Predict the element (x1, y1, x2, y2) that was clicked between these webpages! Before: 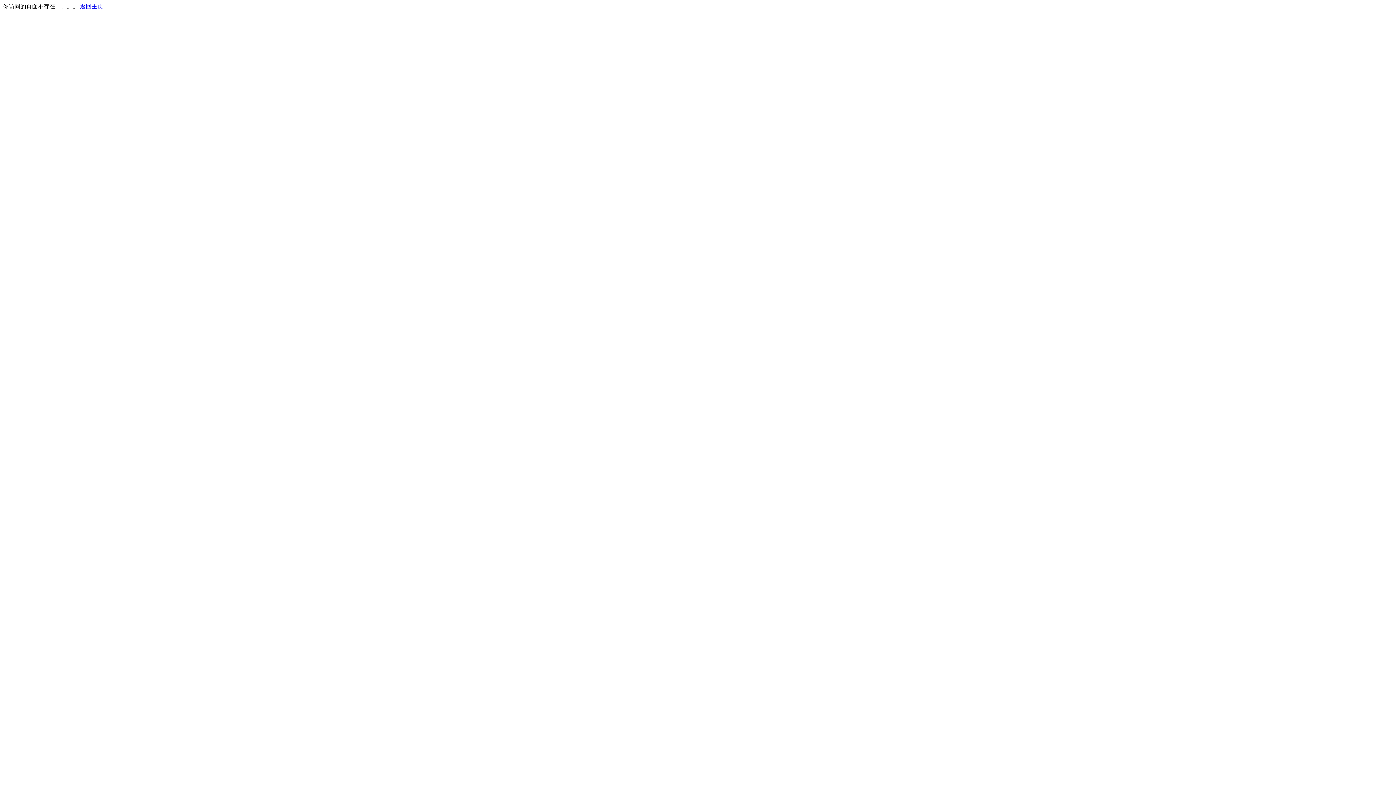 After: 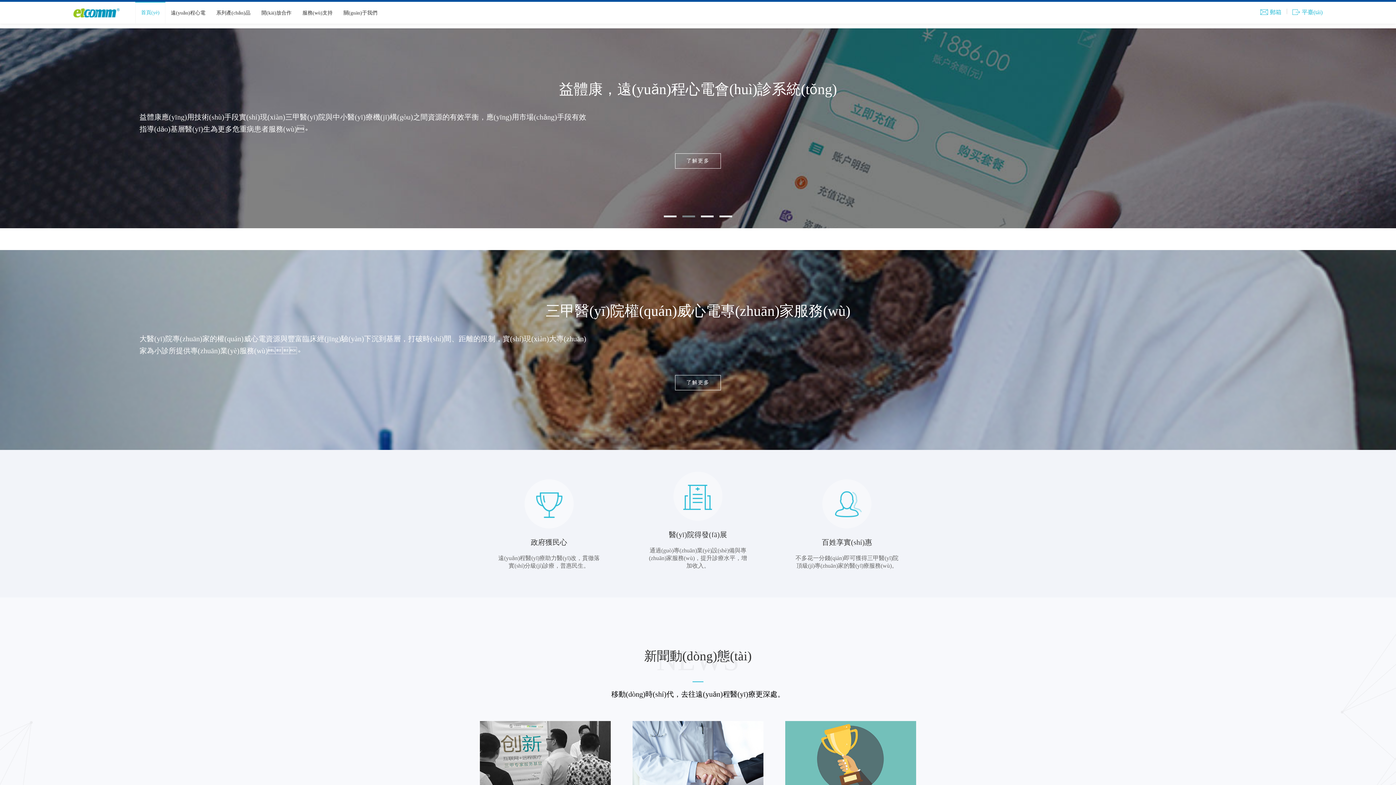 Action: label: 返回主页 bbox: (80, 3, 103, 9)